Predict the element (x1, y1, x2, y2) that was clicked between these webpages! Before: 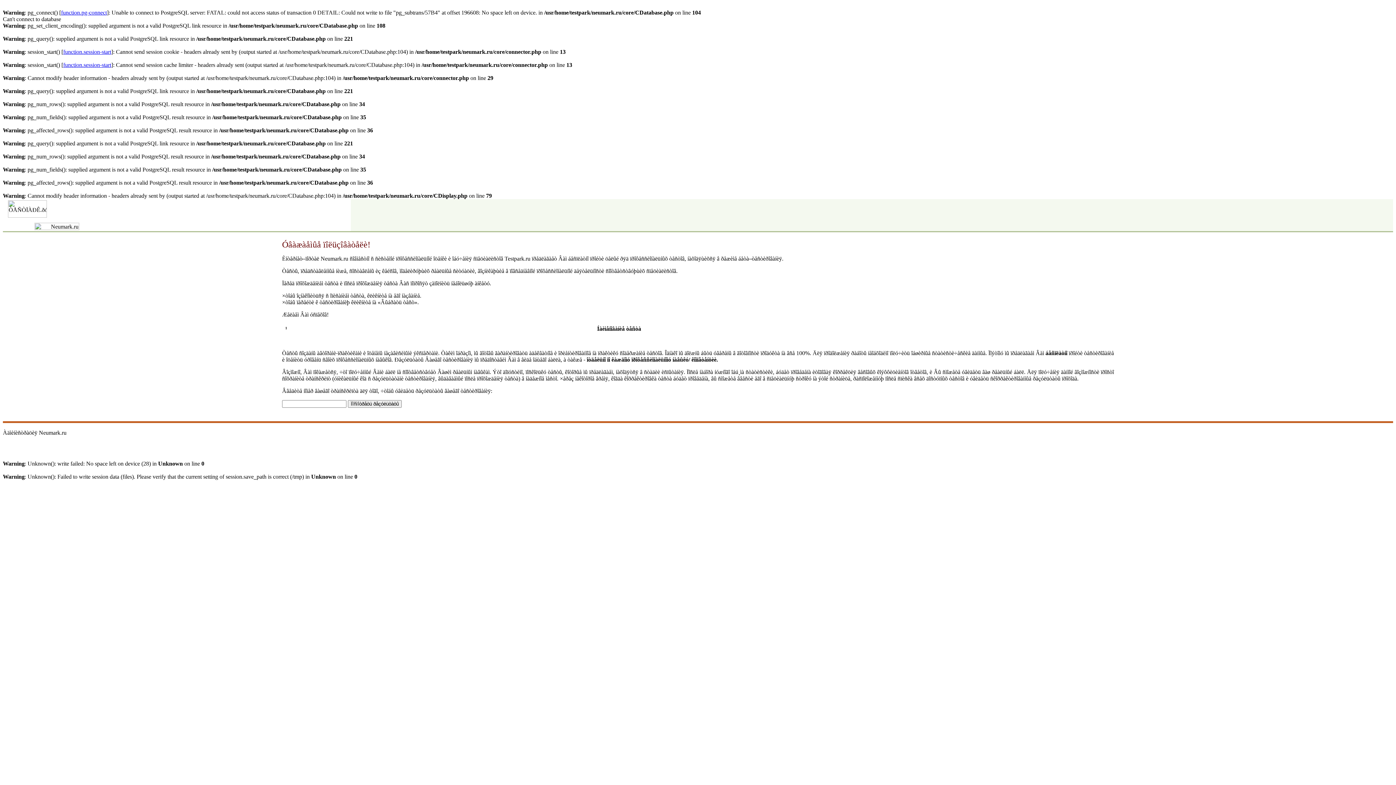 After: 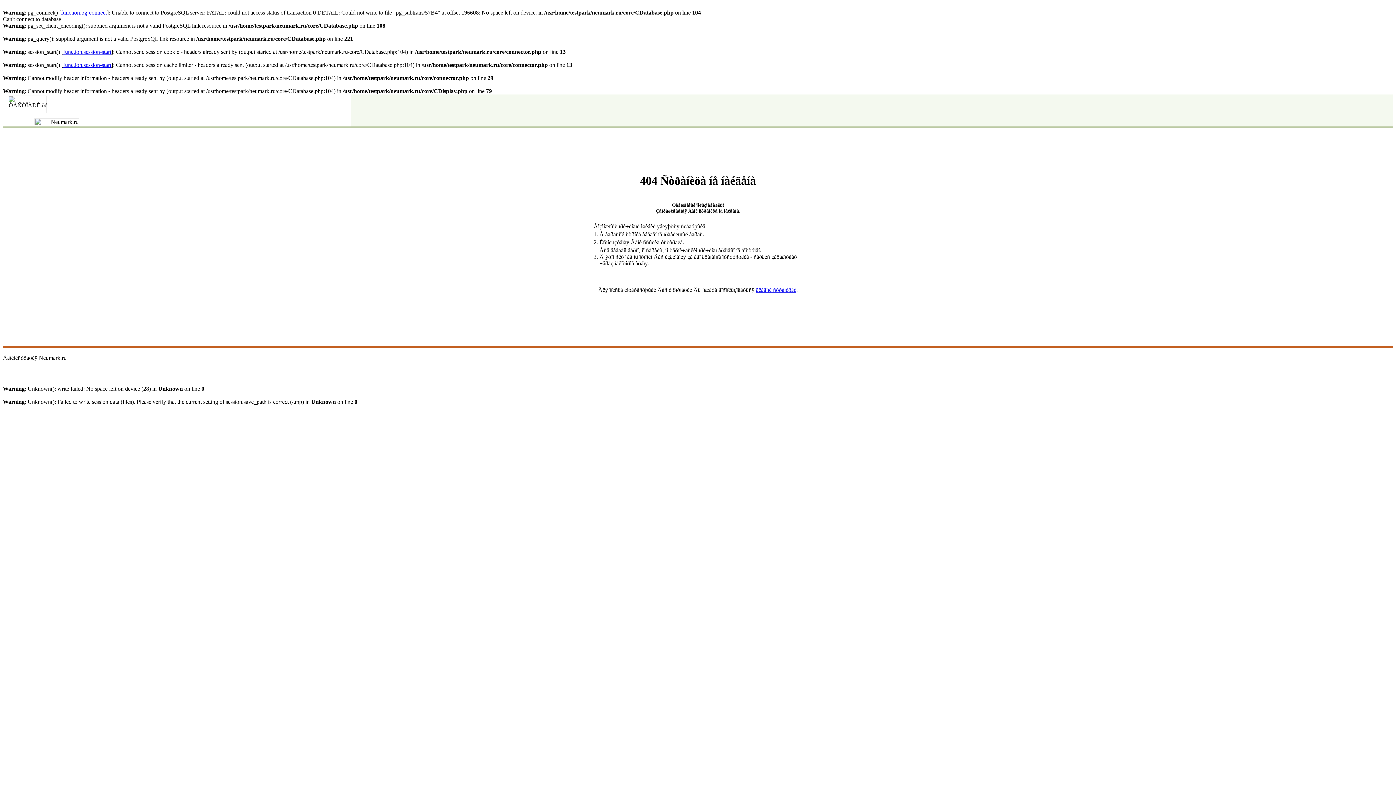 Action: bbox: (63, 61, 111, 68) label: function.session-start